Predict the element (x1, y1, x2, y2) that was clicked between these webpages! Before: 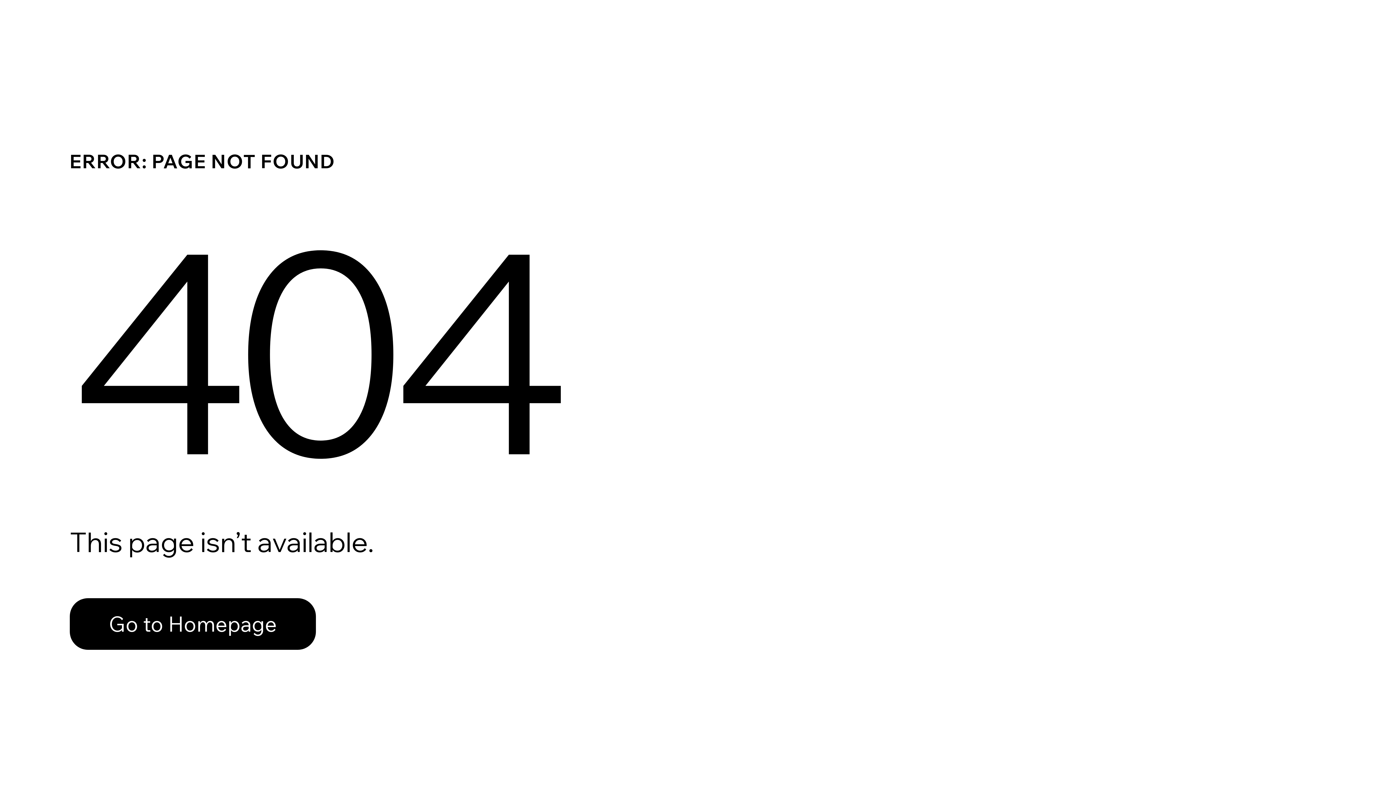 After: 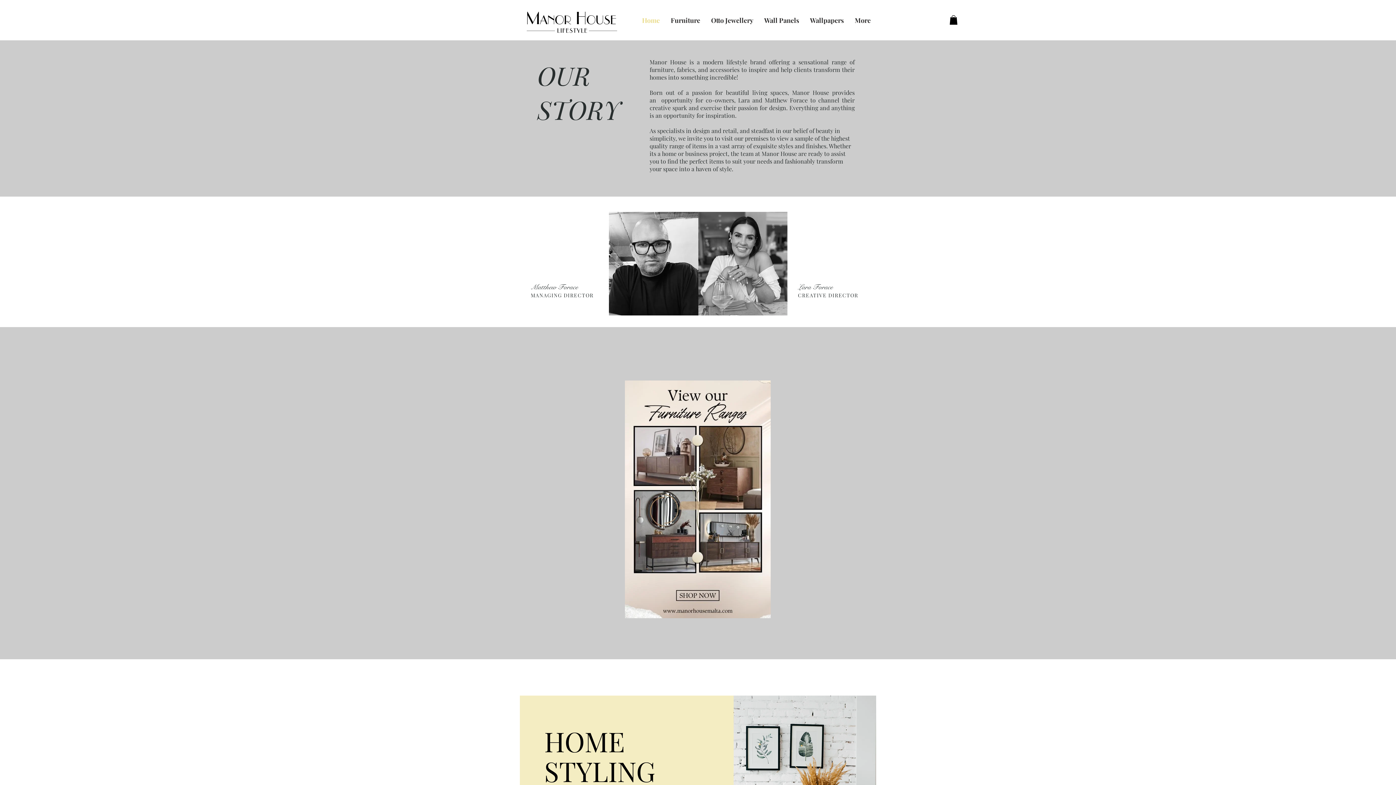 Action: bbox: (69, 598, 316, 650) label: Go to Homepage